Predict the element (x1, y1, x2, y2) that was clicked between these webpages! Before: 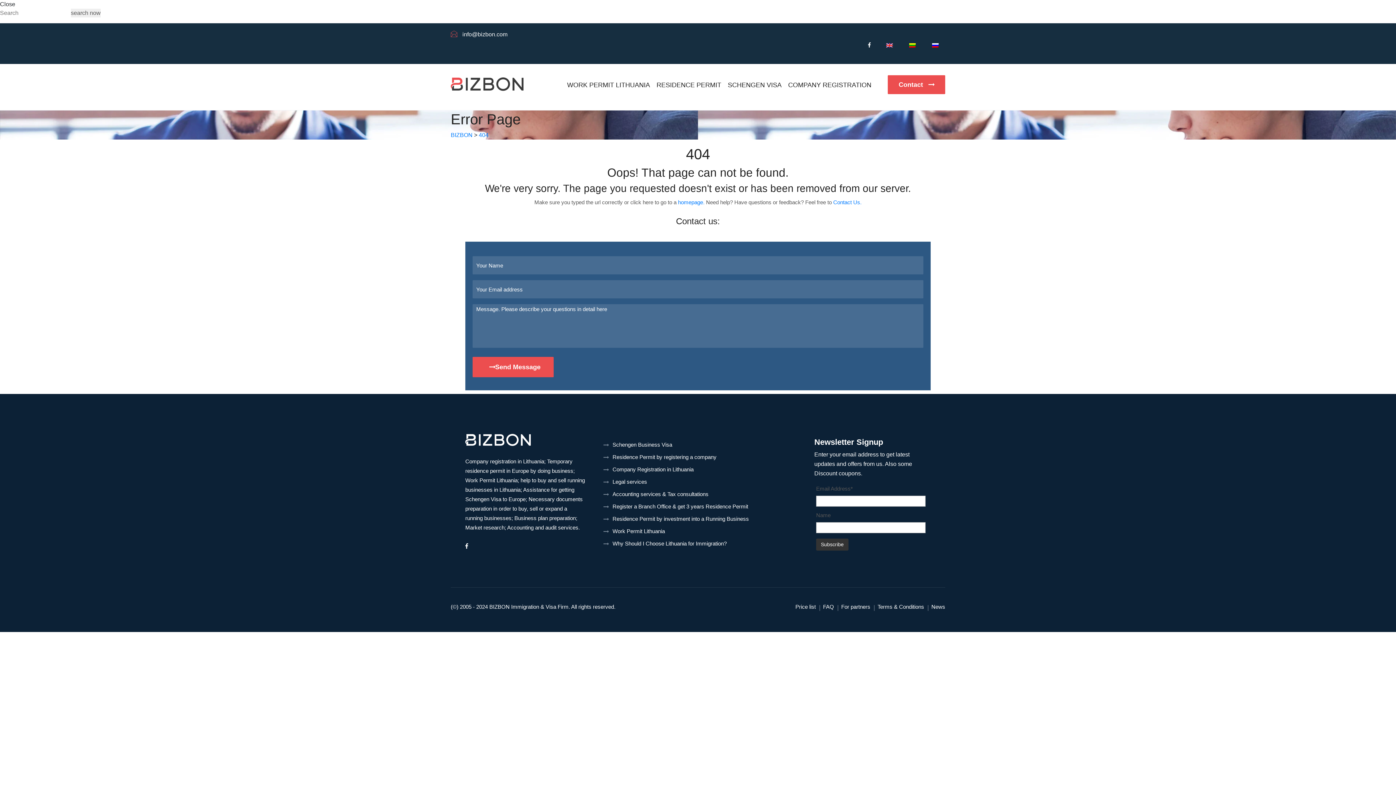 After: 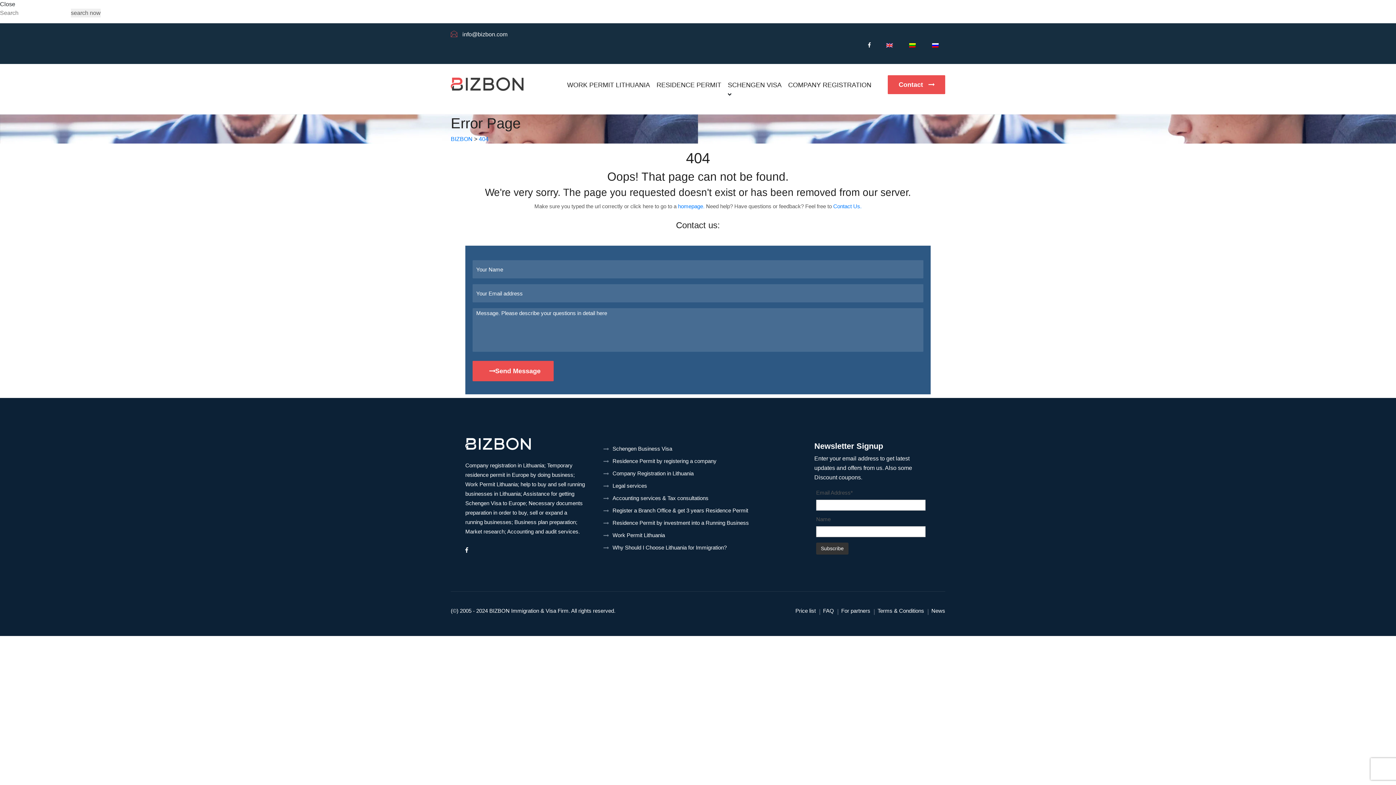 Action: bbox: (465, 542, 468, 550)